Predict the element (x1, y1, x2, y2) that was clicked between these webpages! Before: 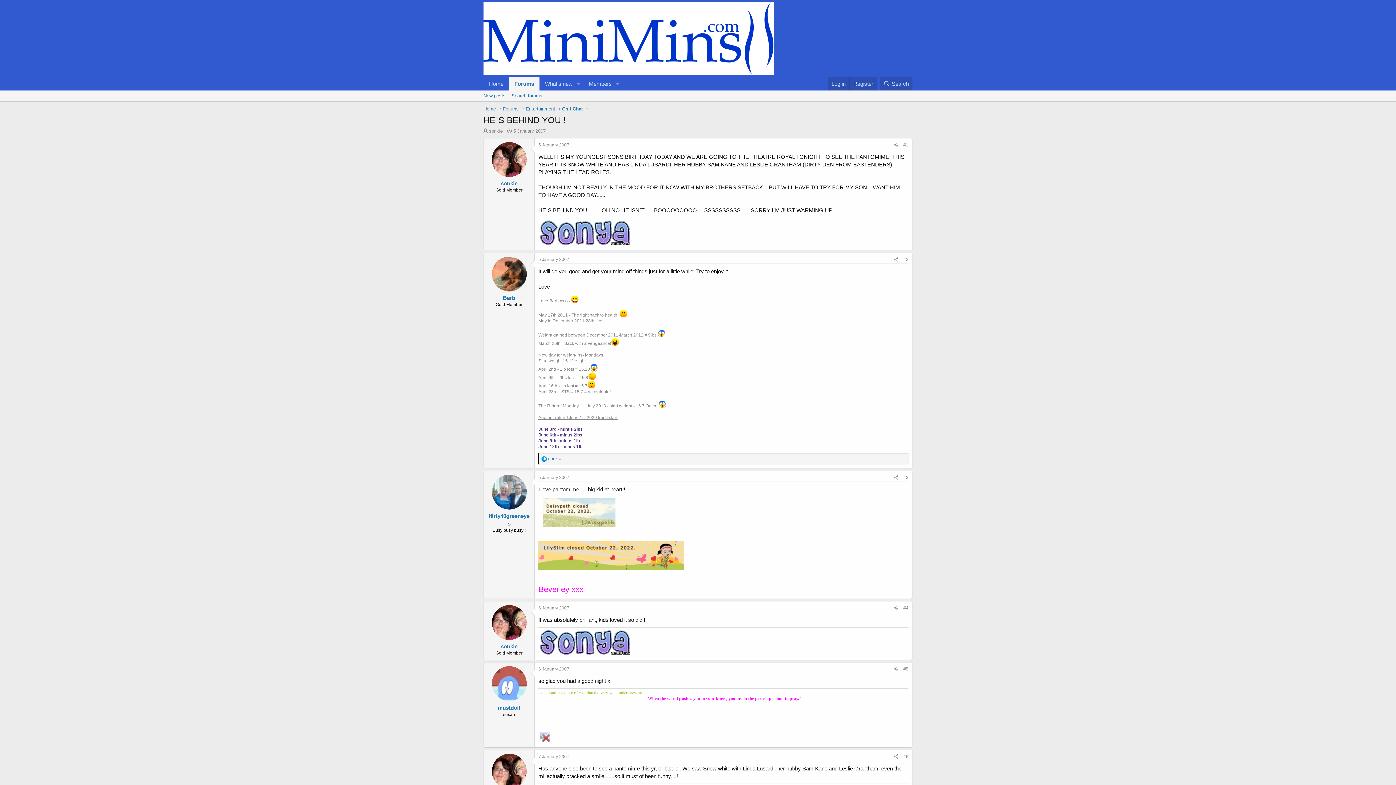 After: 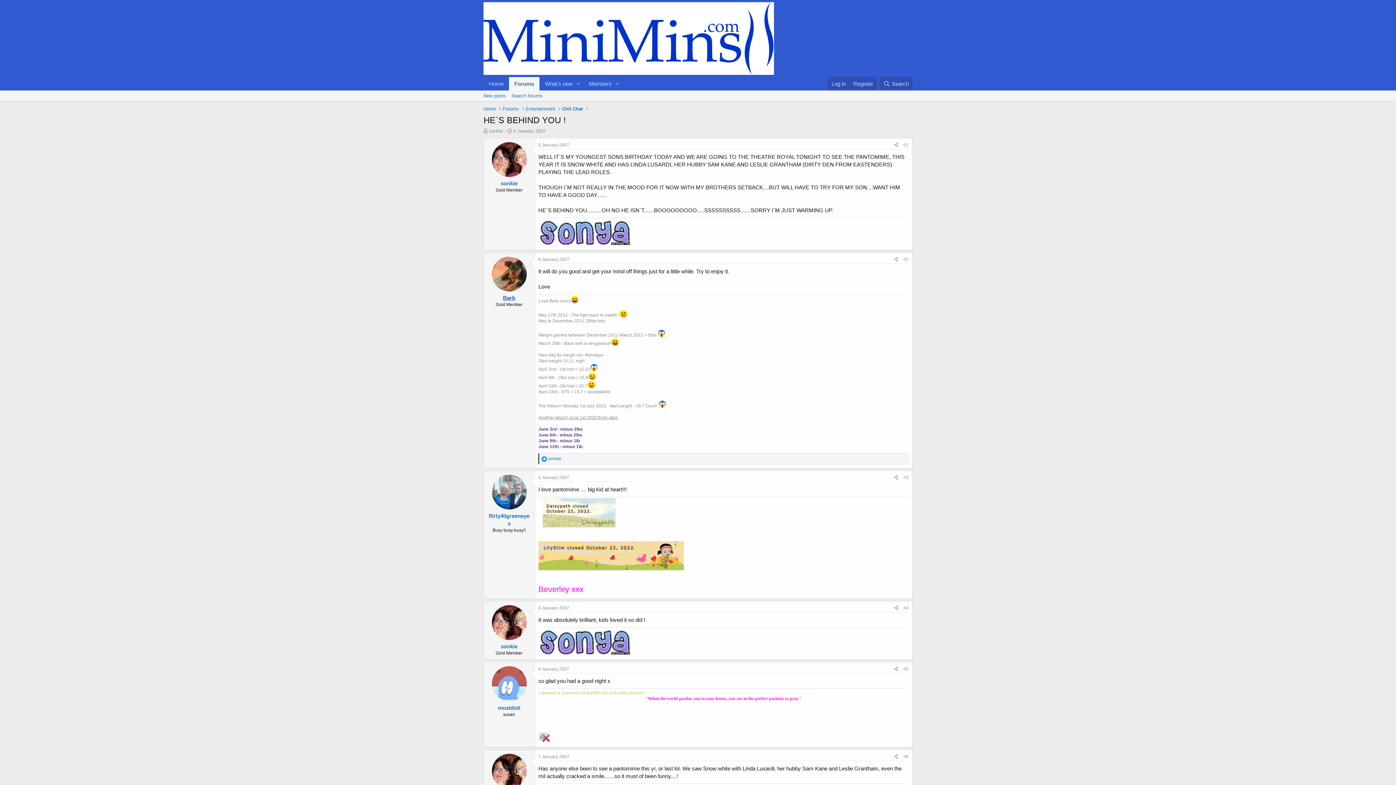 Action: bbox: (503, 295, 515, 301) label: Barb